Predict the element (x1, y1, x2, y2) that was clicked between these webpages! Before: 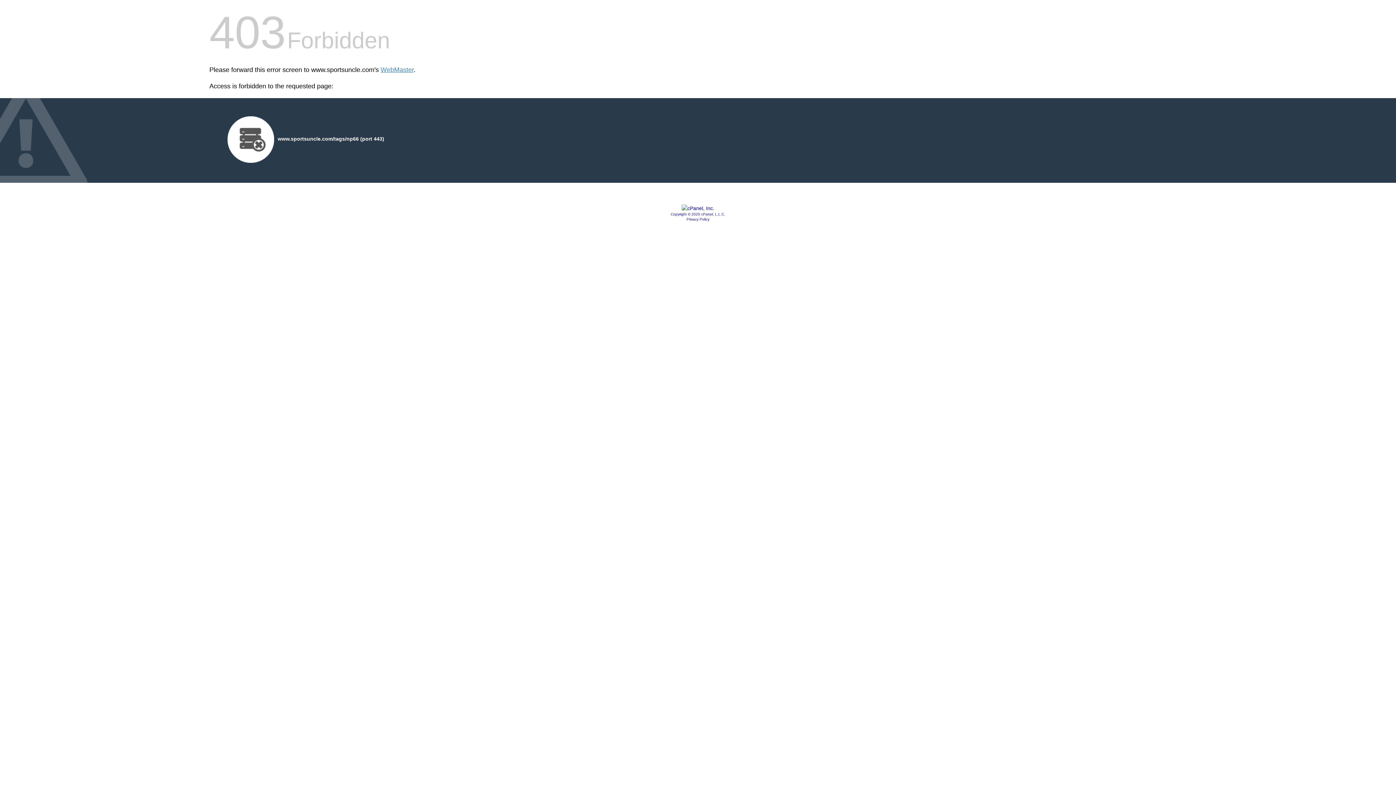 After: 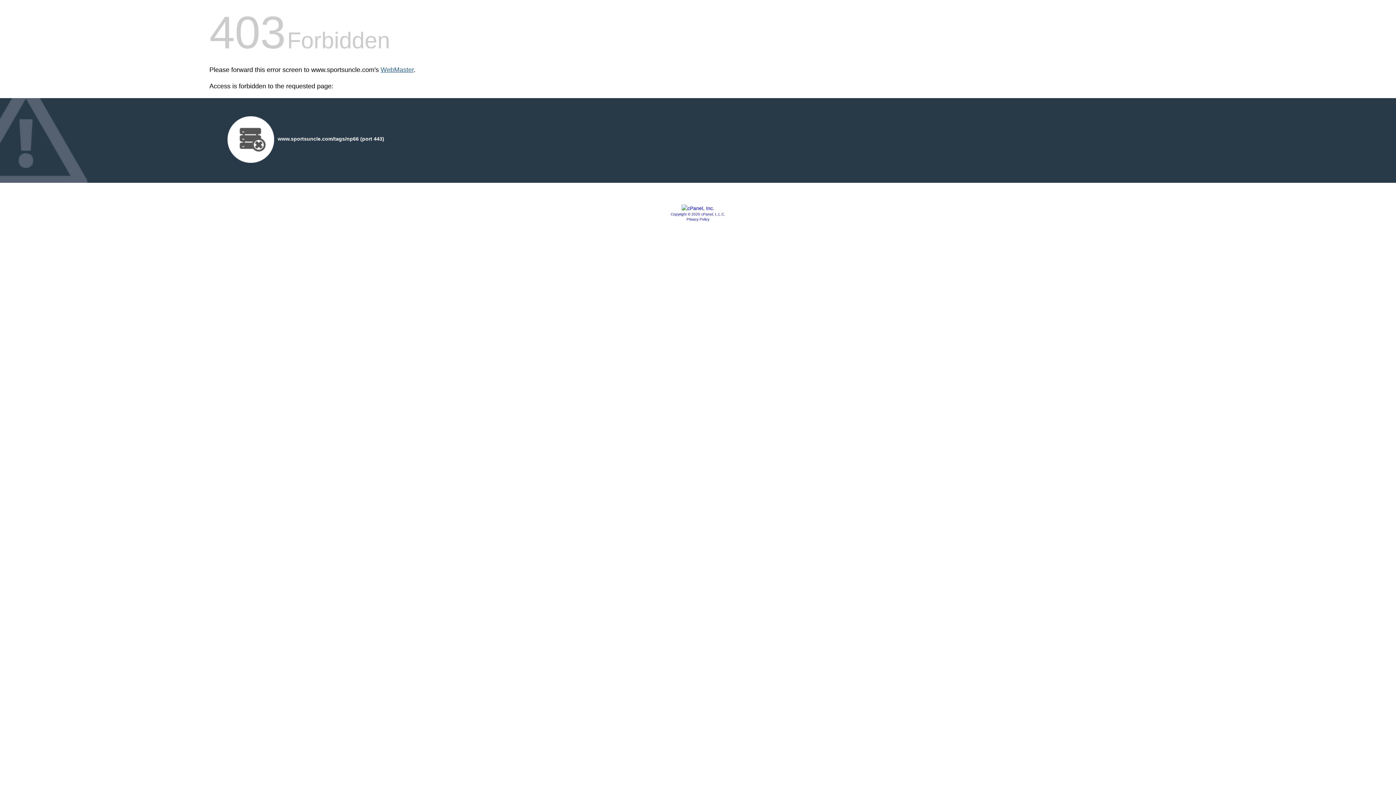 Action: label: WebMaster bbox: (380, 66, 413, 73)